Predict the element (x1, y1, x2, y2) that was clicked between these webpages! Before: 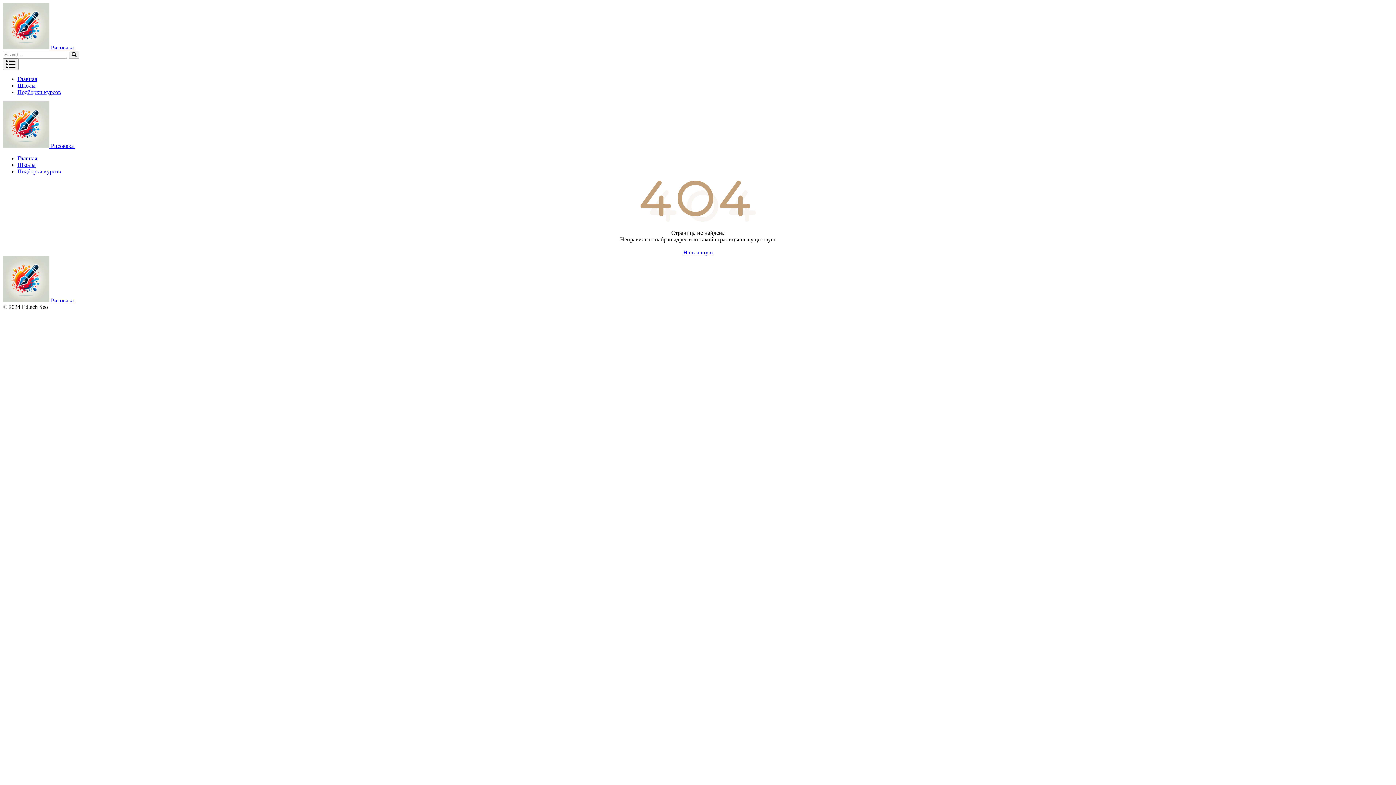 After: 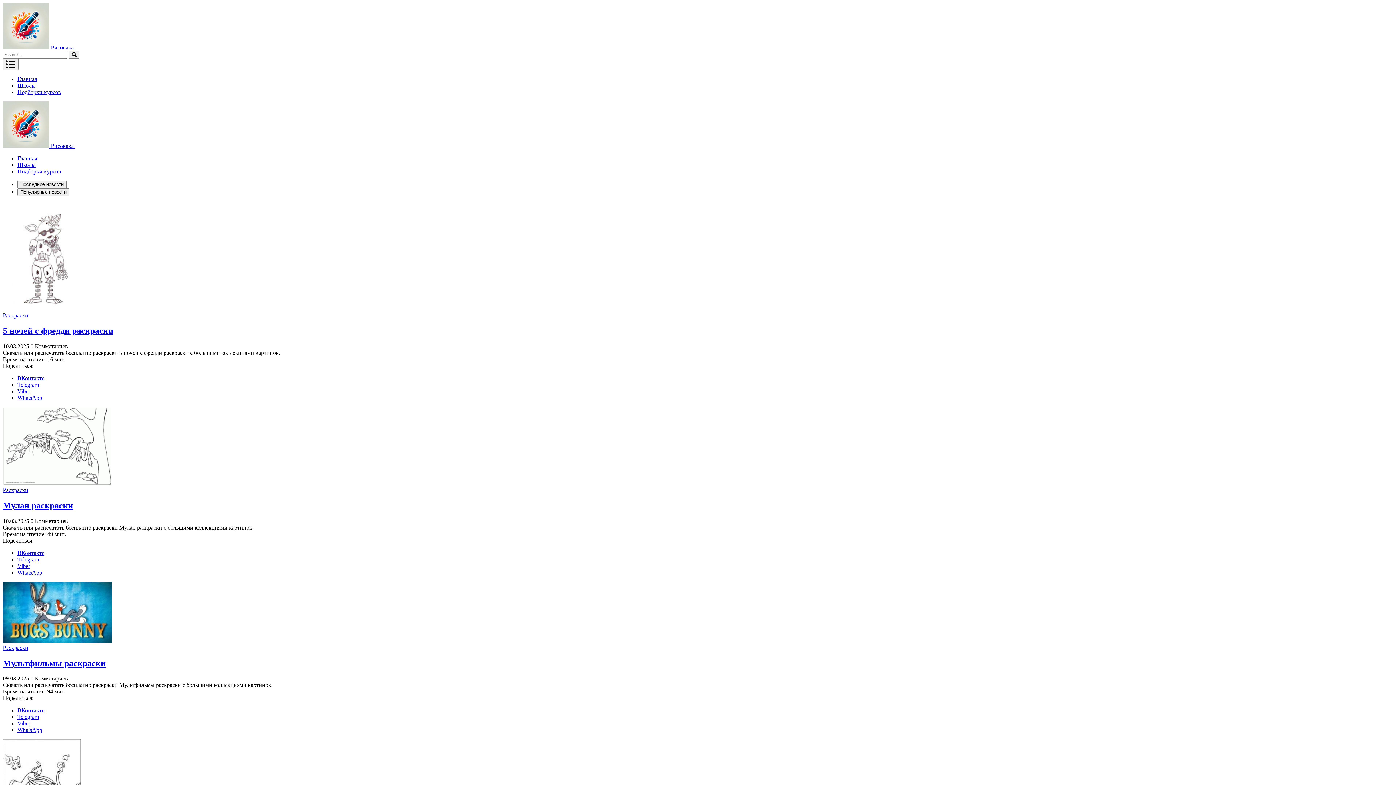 Action: label:  Рисовака  bbox: (2, 44, 75, 50)